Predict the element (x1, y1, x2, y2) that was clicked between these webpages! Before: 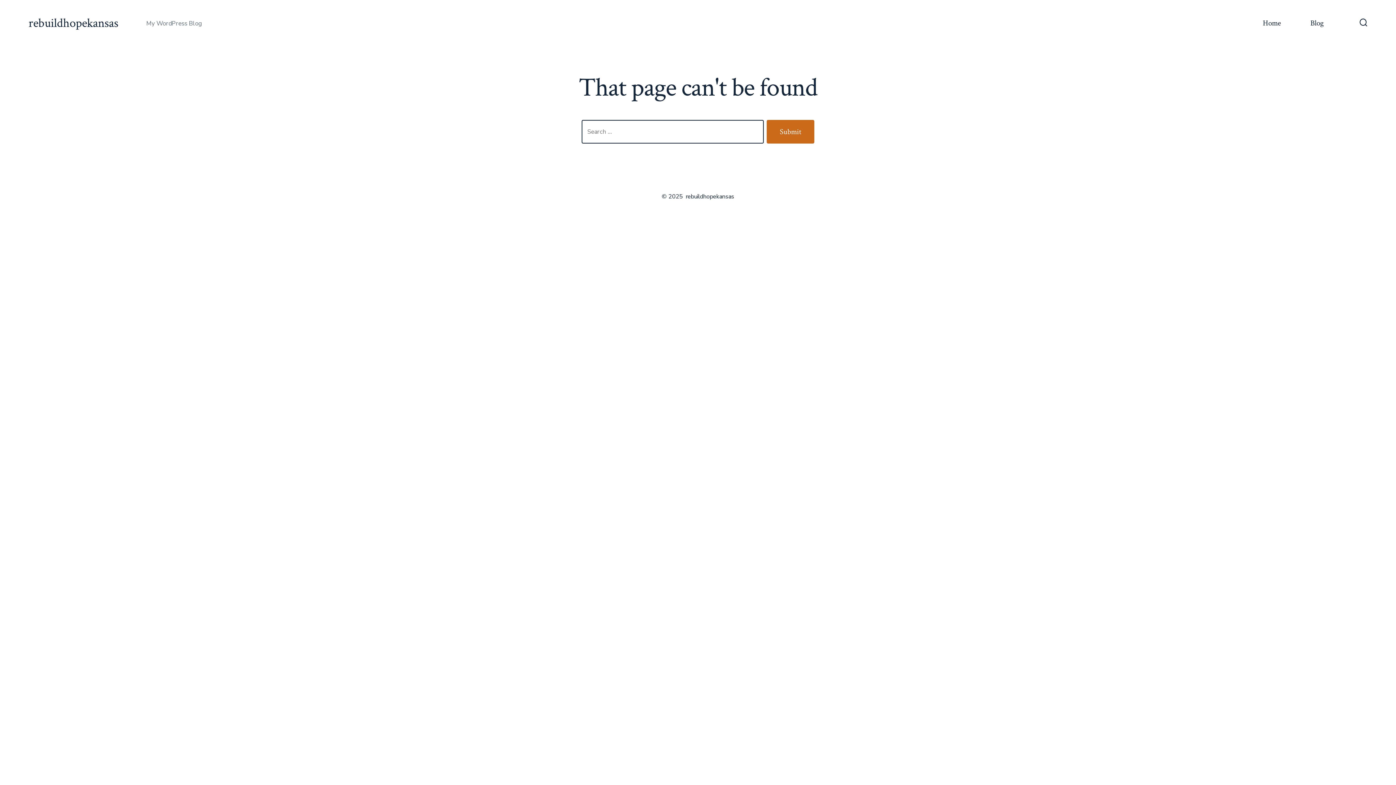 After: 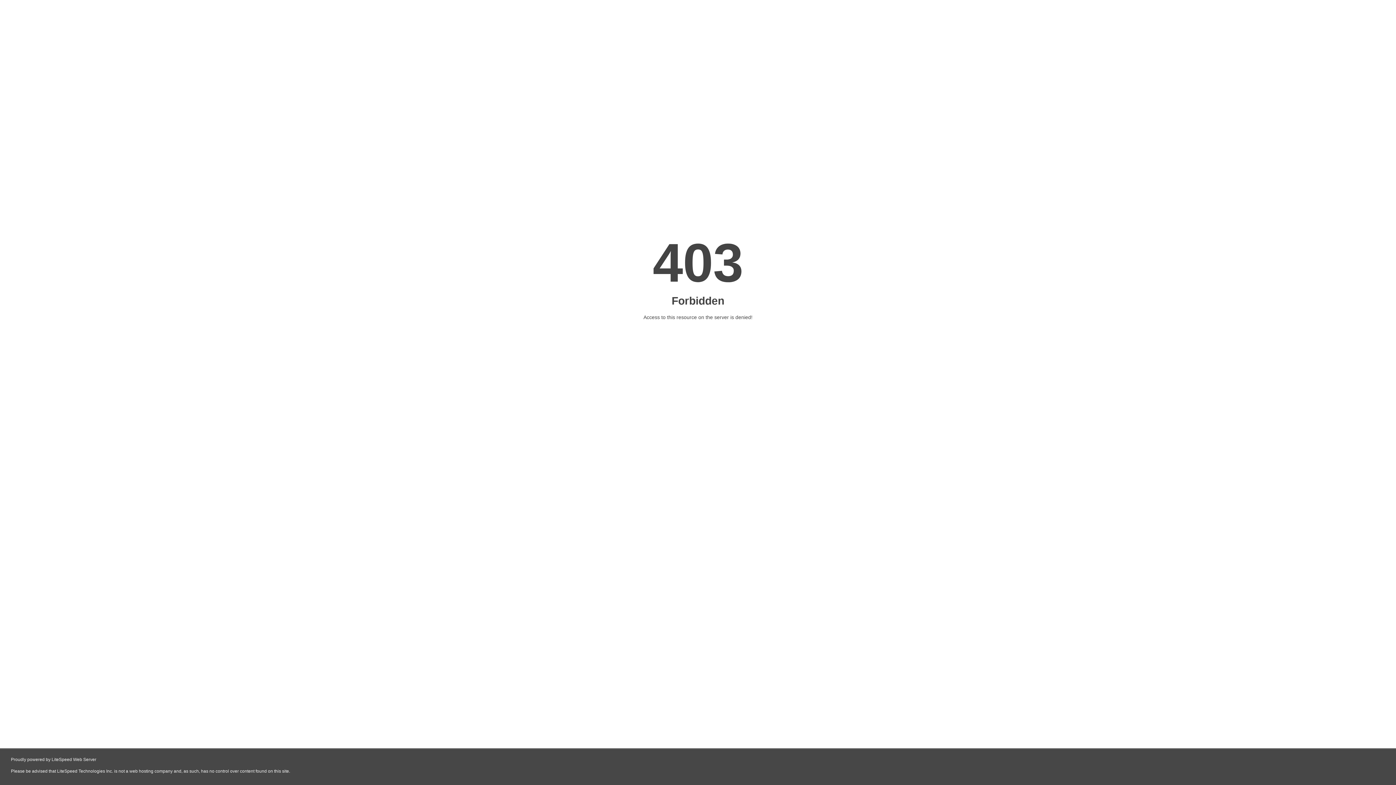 Action: label: Submit bbox: (766, 120, 814, 143)